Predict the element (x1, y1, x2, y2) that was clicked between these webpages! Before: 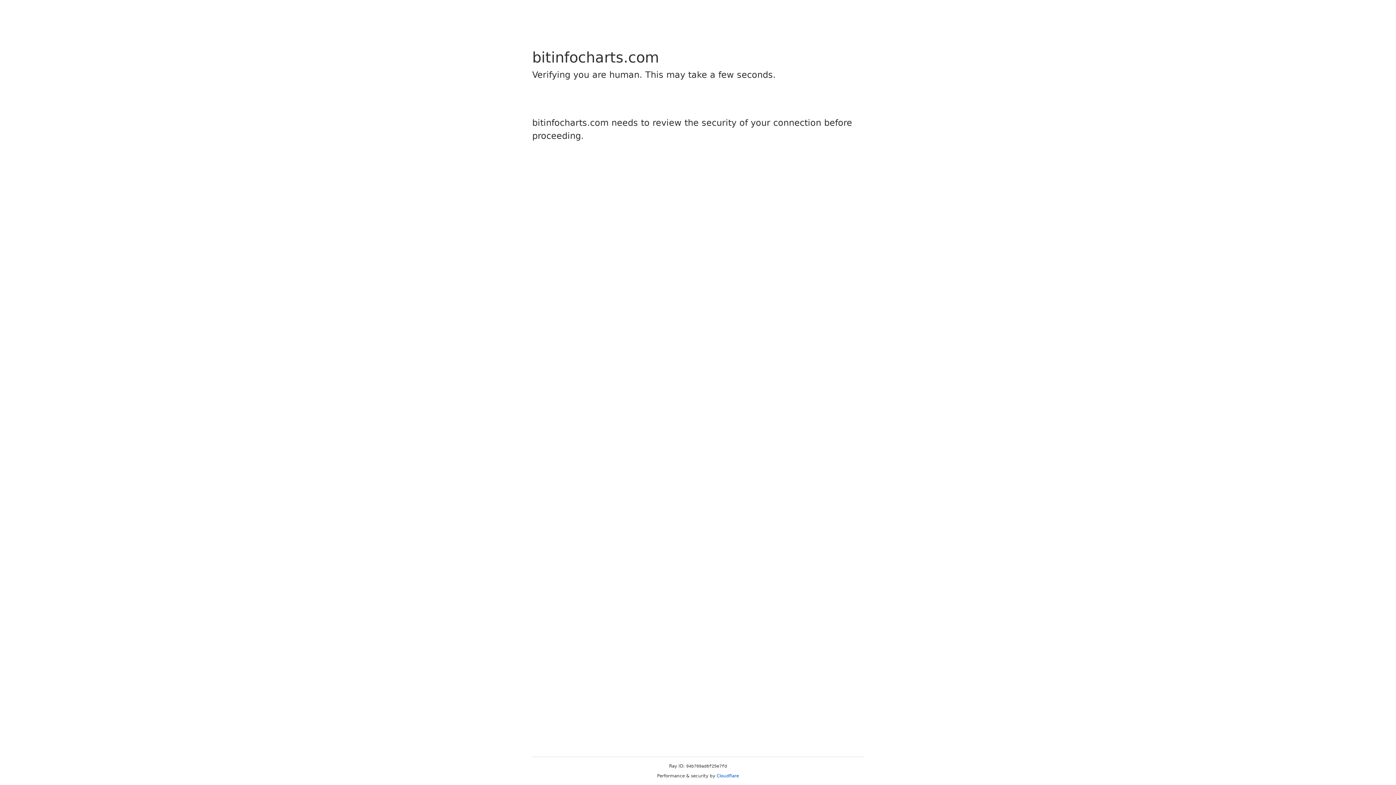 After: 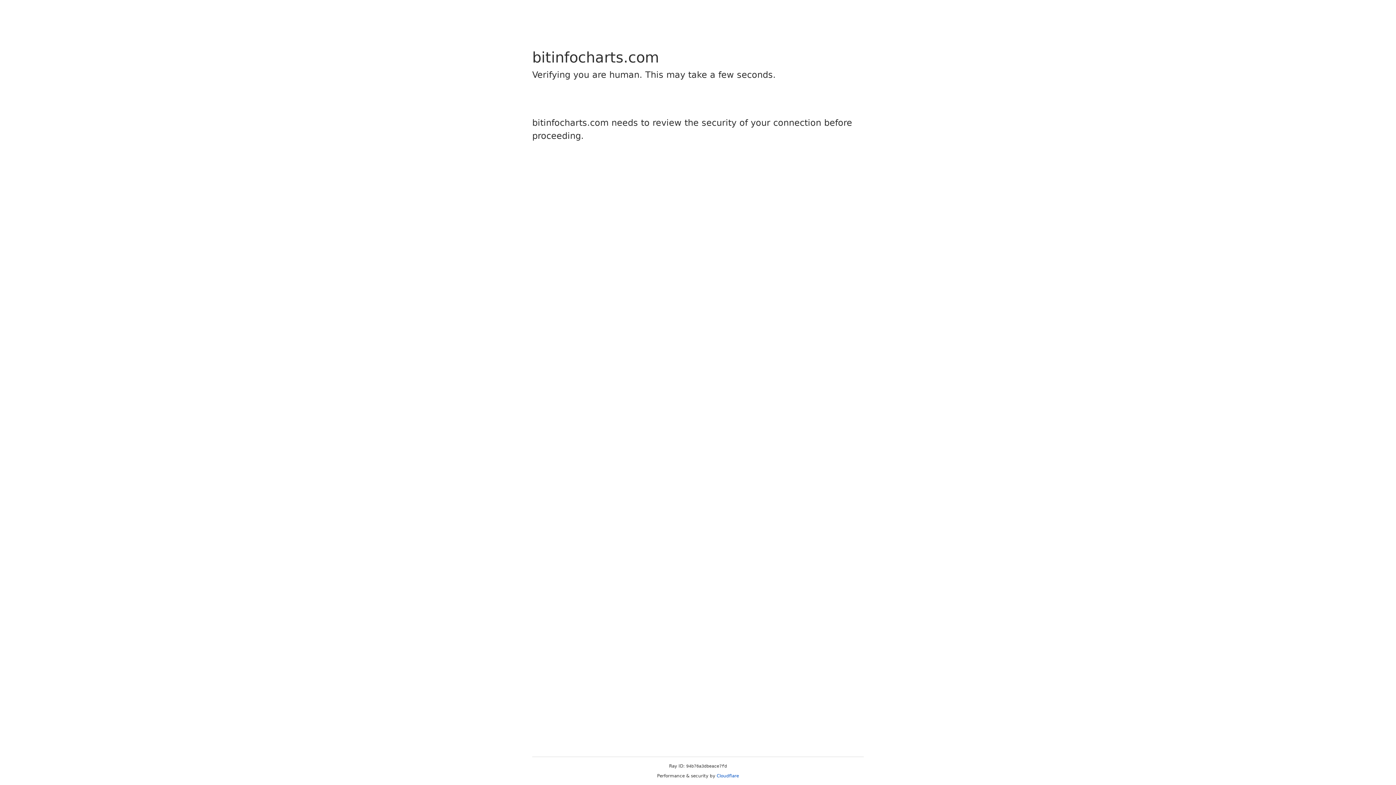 Action: label: Cloudflare bbox: (716, 773, 739, 778)